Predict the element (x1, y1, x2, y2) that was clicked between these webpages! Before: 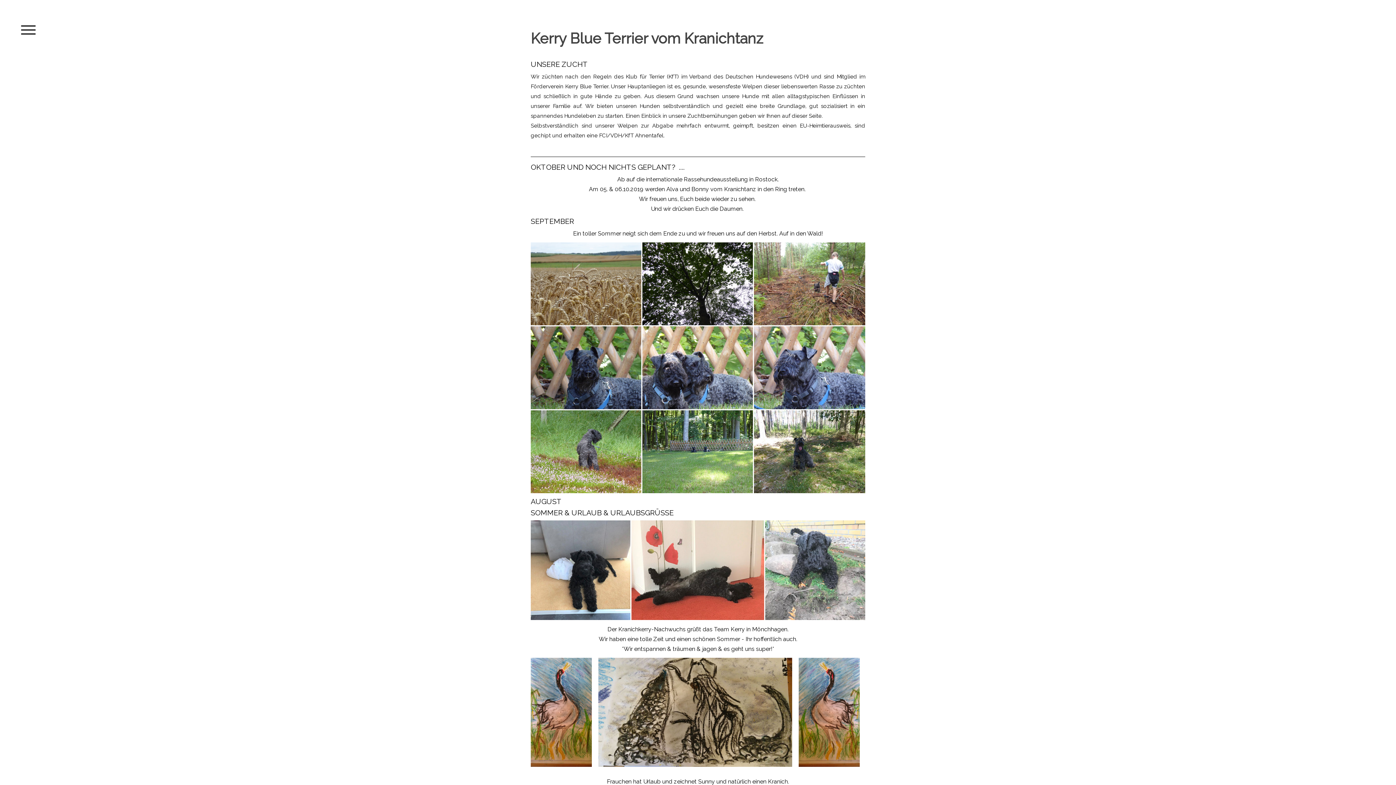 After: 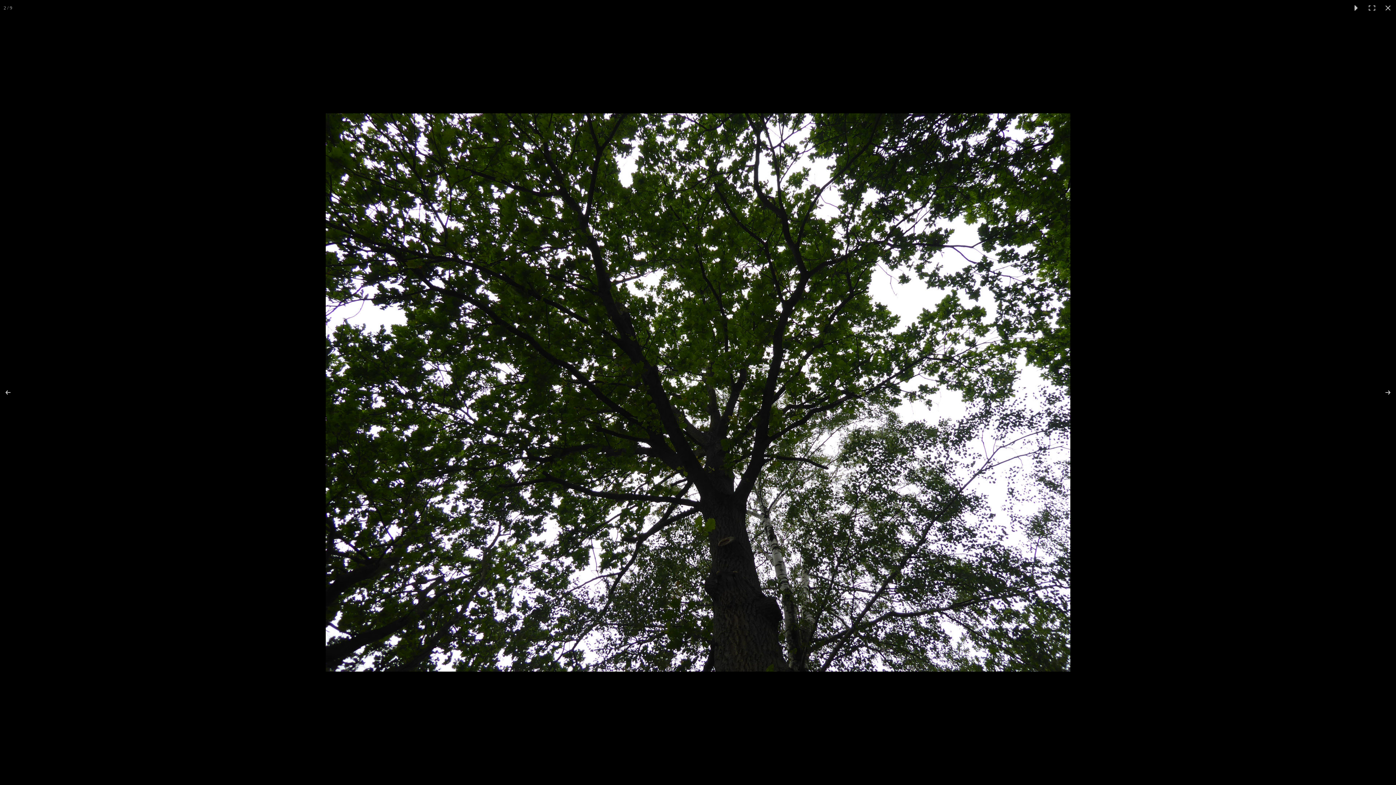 Action: bbox: (642, 242, 754, 325)